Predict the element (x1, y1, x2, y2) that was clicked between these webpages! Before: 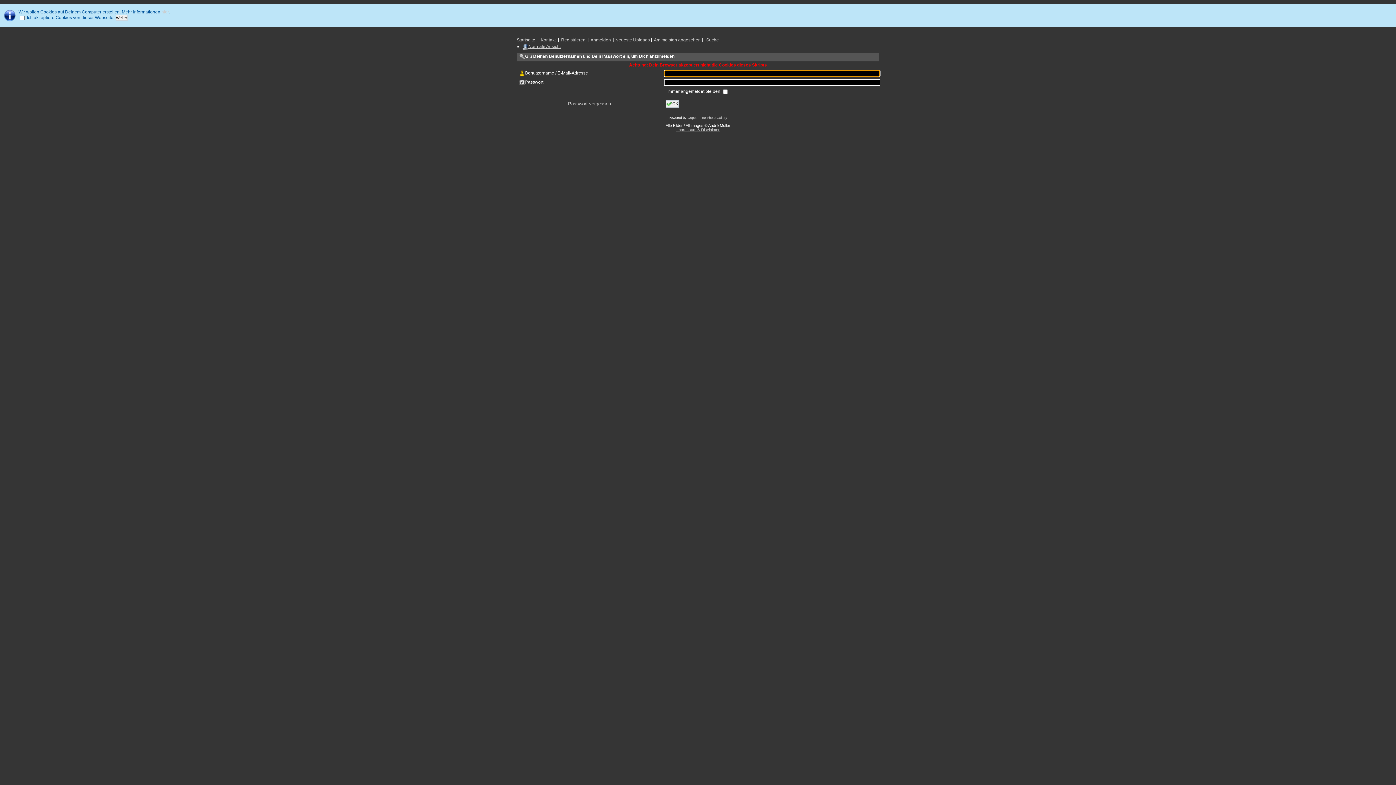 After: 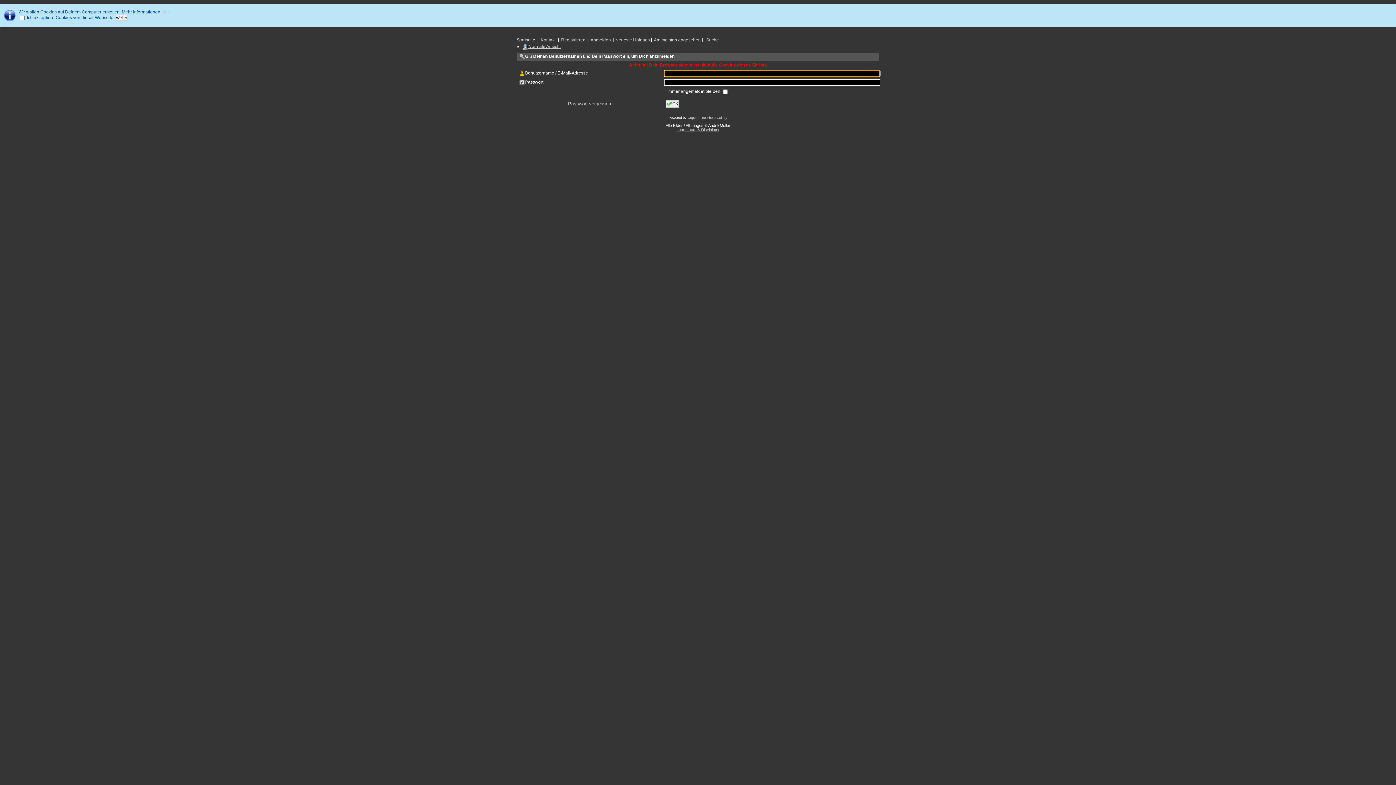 Action: bbox: (522, 44, 560, 49) label: Normale Ansicht